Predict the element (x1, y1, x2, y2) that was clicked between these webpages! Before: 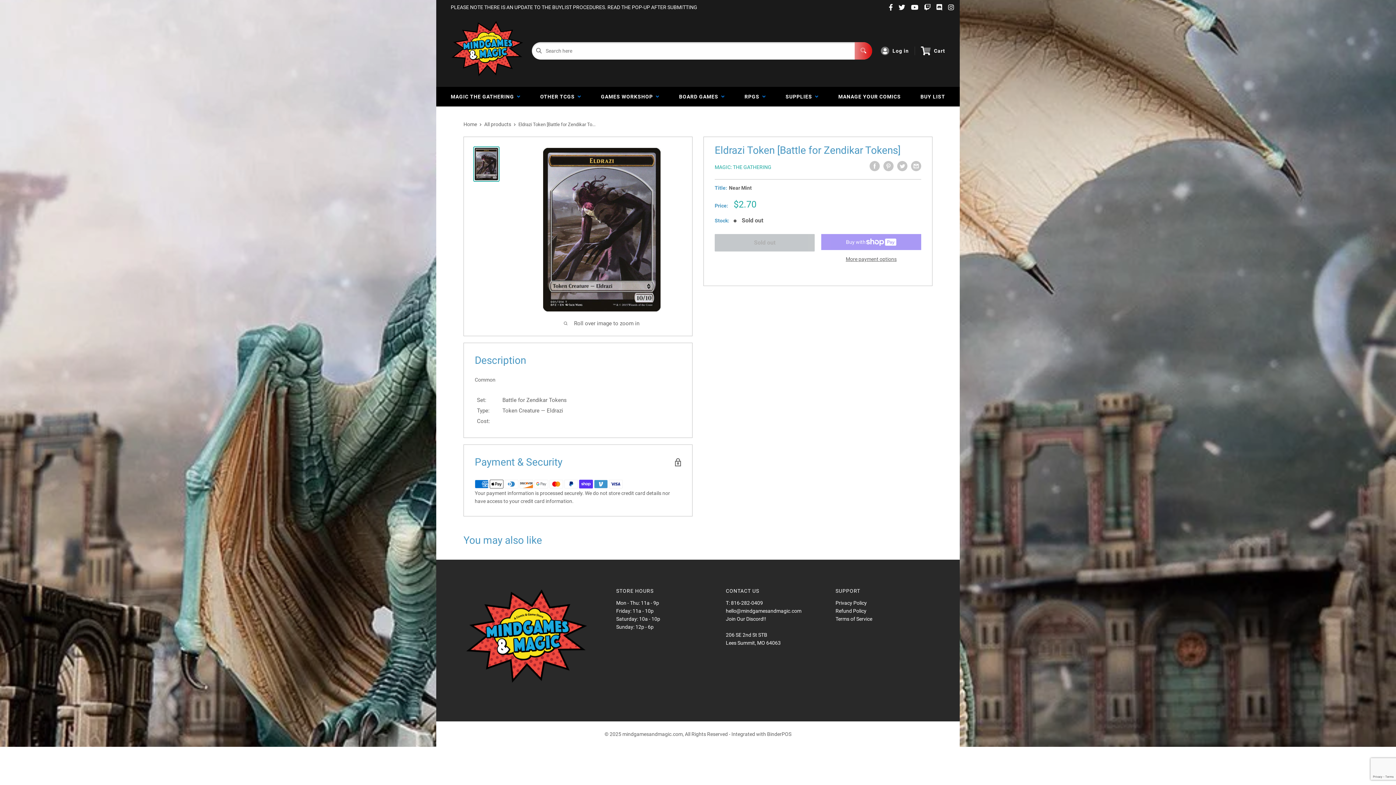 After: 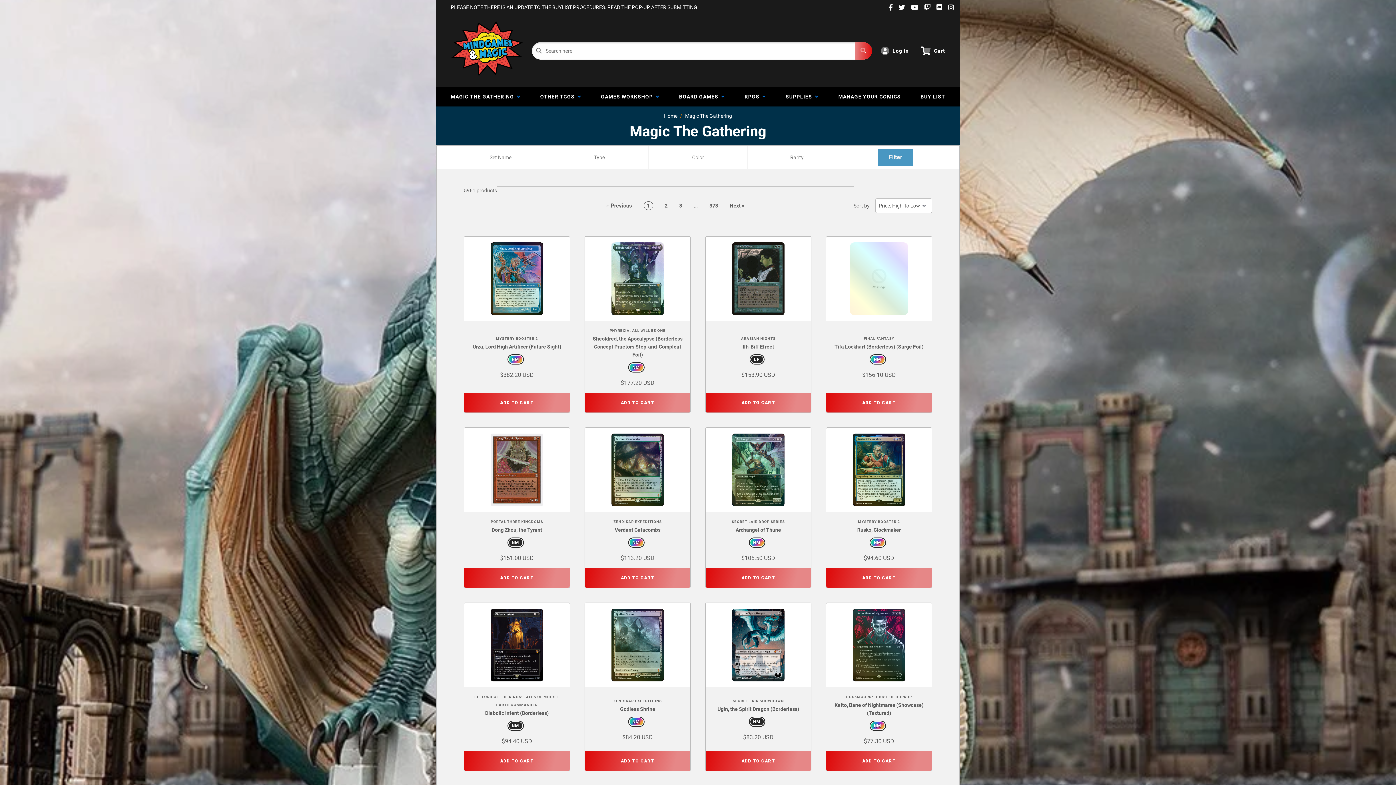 Action: bbox: (714, 164, 771, 170) label: MAGIC: THE GATHERING